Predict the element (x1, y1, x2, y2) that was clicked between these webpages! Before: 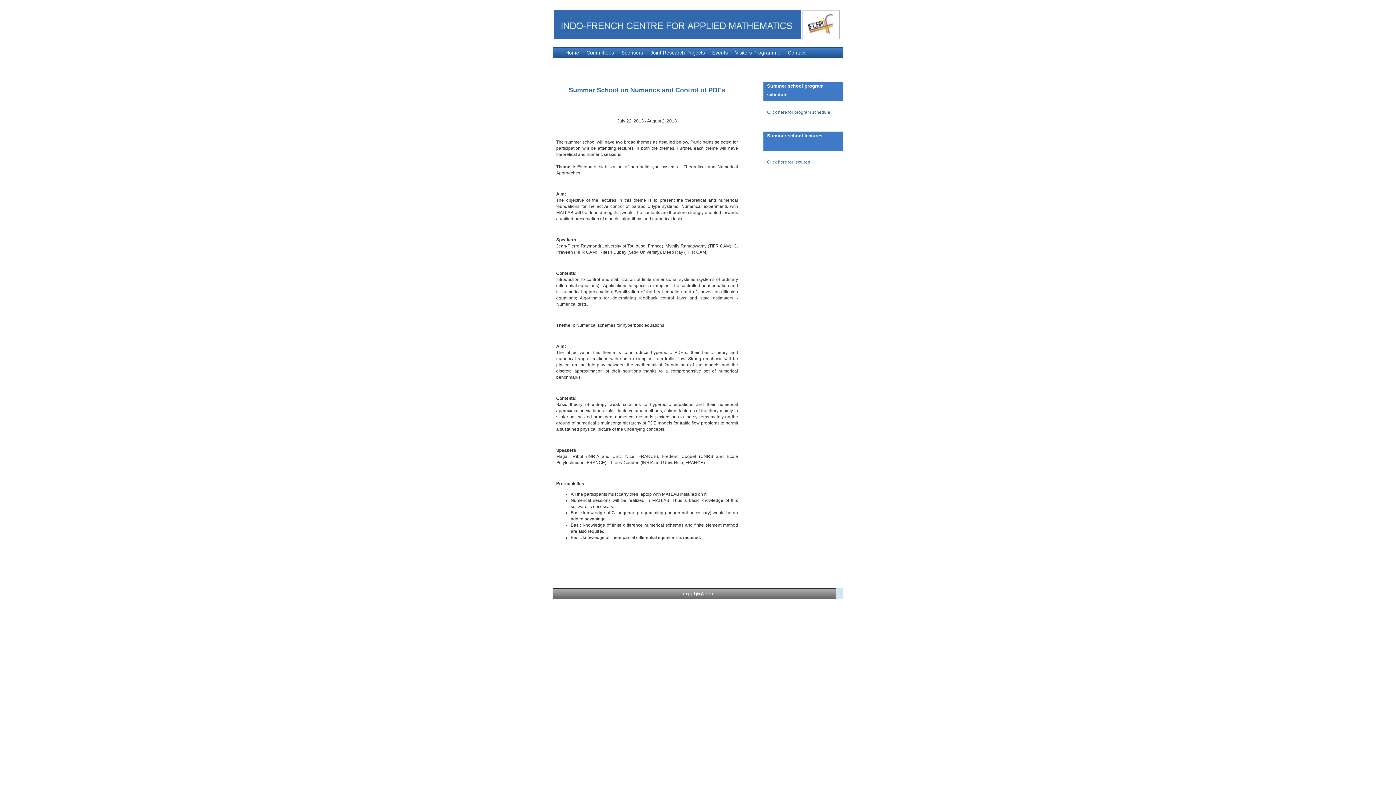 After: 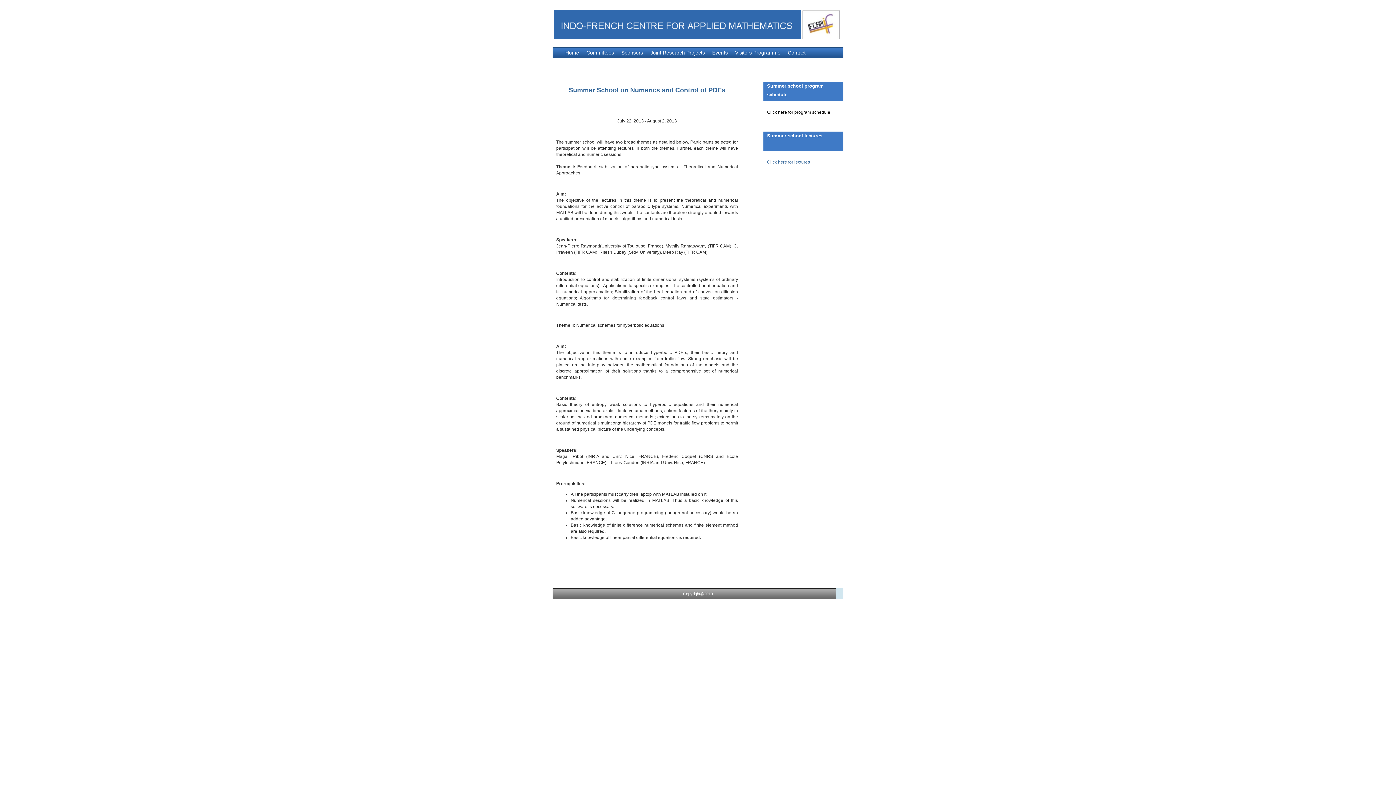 Action: label: Click here for program schedule bbox: (767, 109, 830, 114)